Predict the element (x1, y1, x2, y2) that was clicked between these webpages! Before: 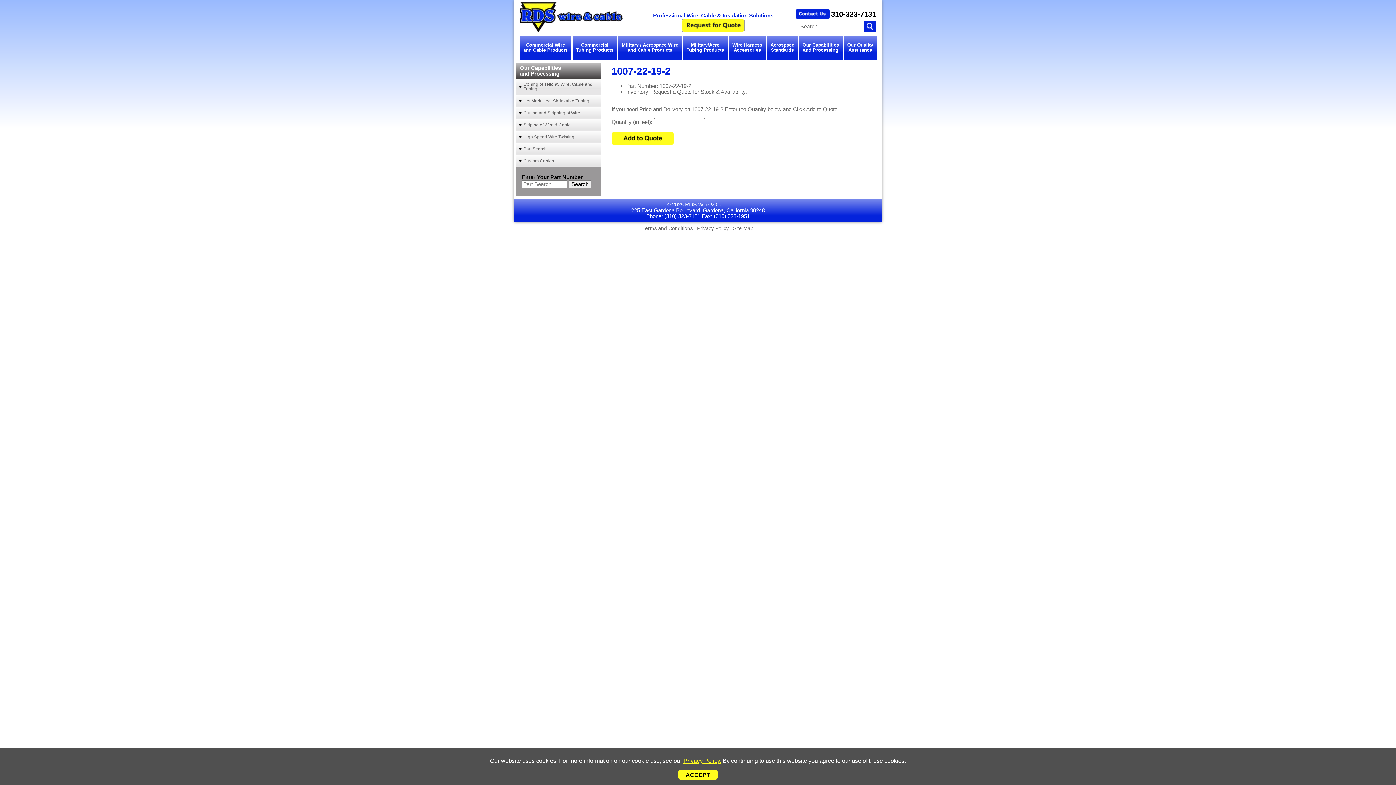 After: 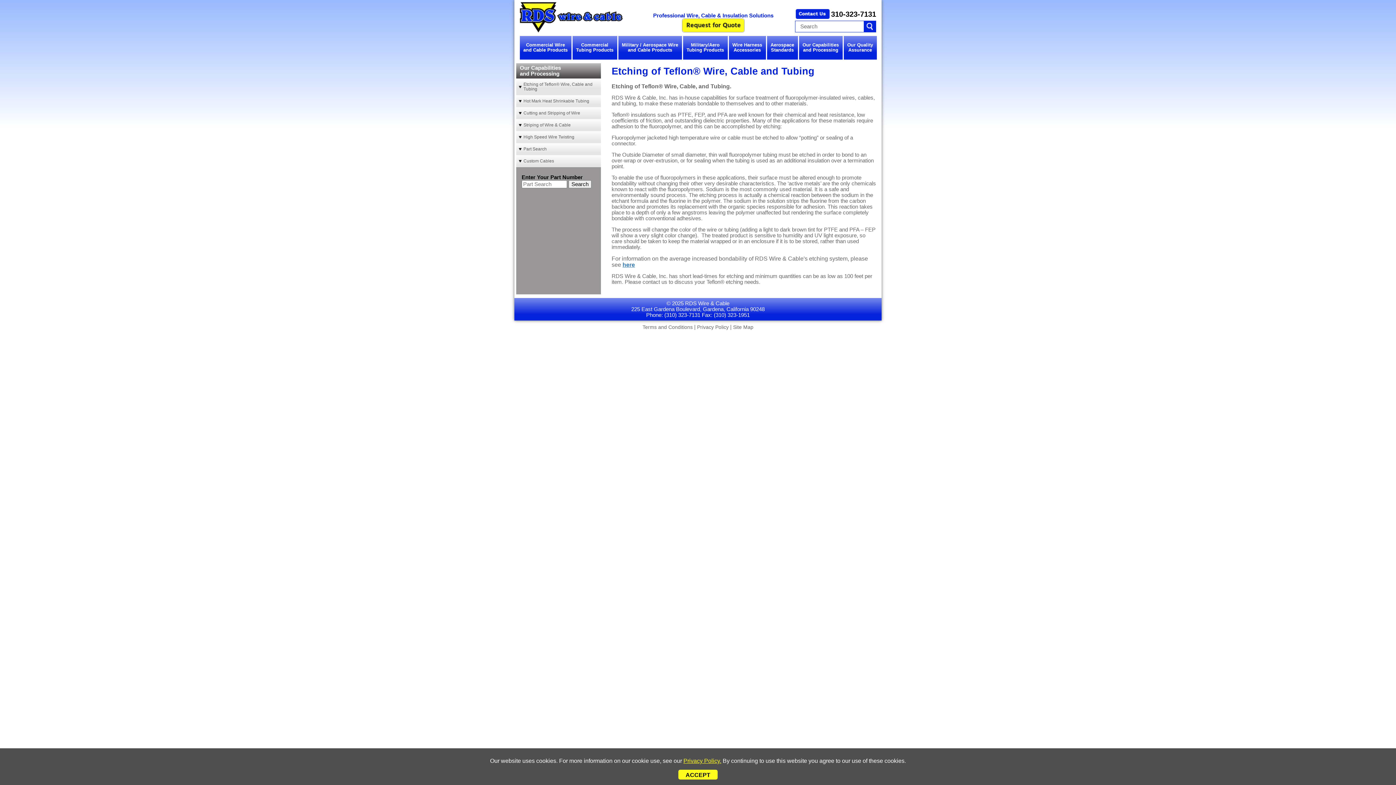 Action: label: Etching of Teflon® Wire, Cable and Tubing bbox: (516, 78, 600, 95)